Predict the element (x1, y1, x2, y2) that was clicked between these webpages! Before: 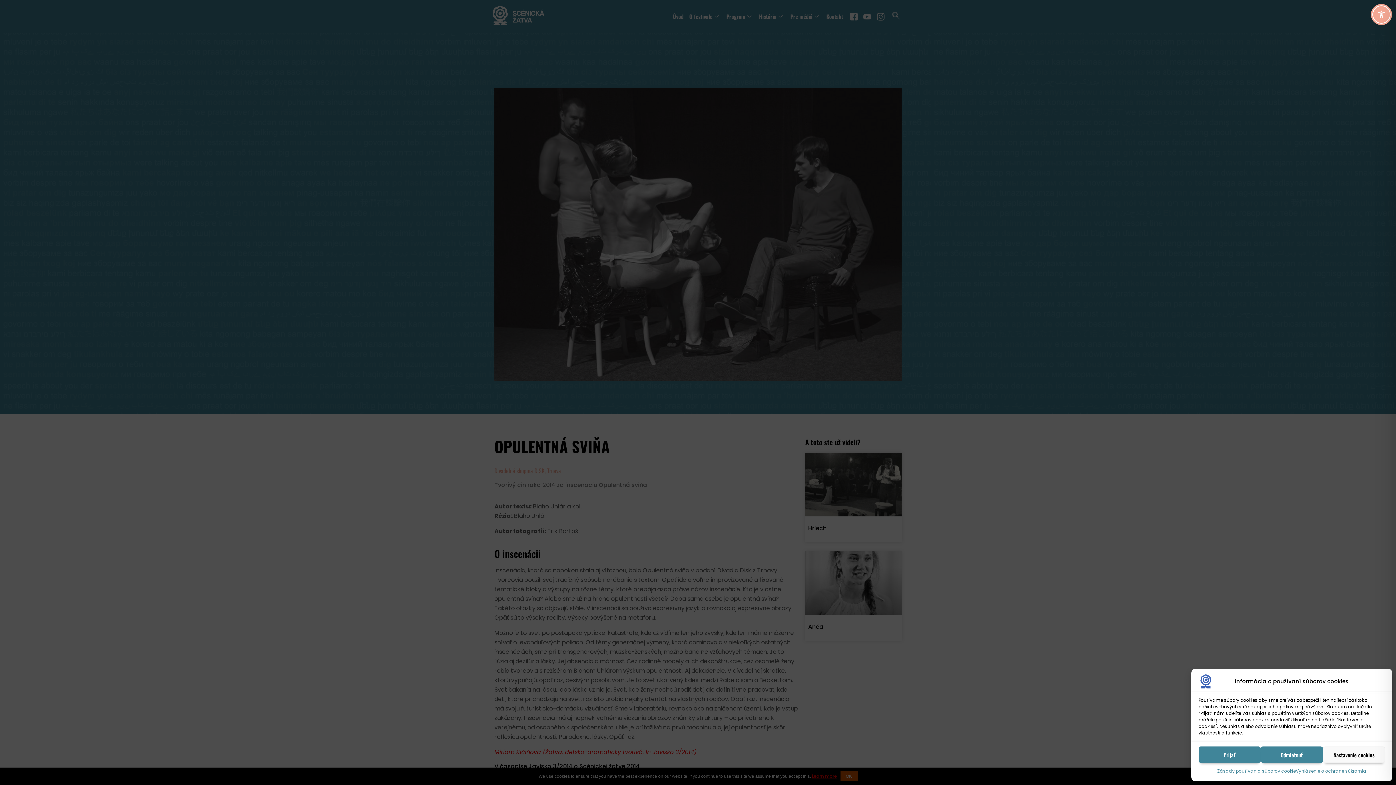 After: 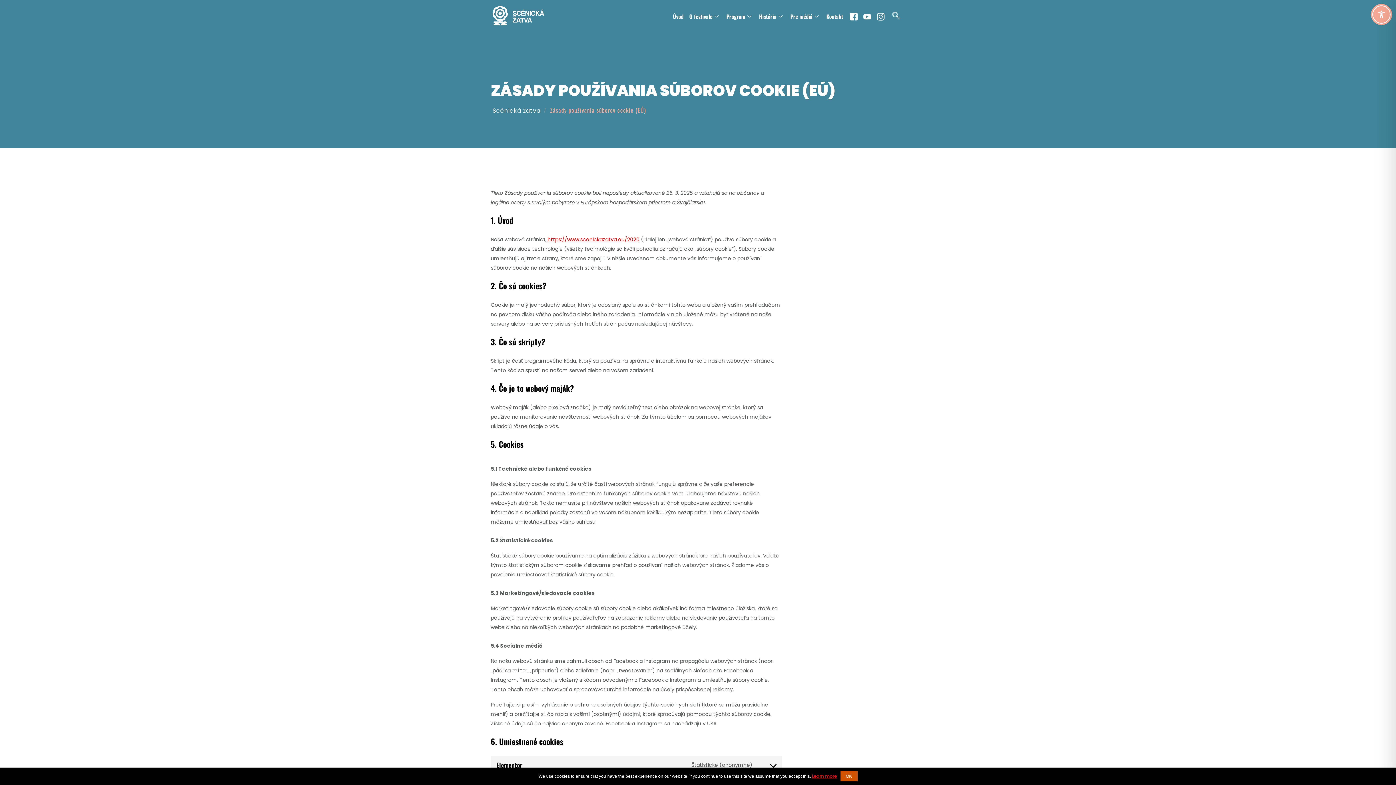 Action: bbox: (1217, 766, 1296, 776) label: Zásady používania súborov cookie